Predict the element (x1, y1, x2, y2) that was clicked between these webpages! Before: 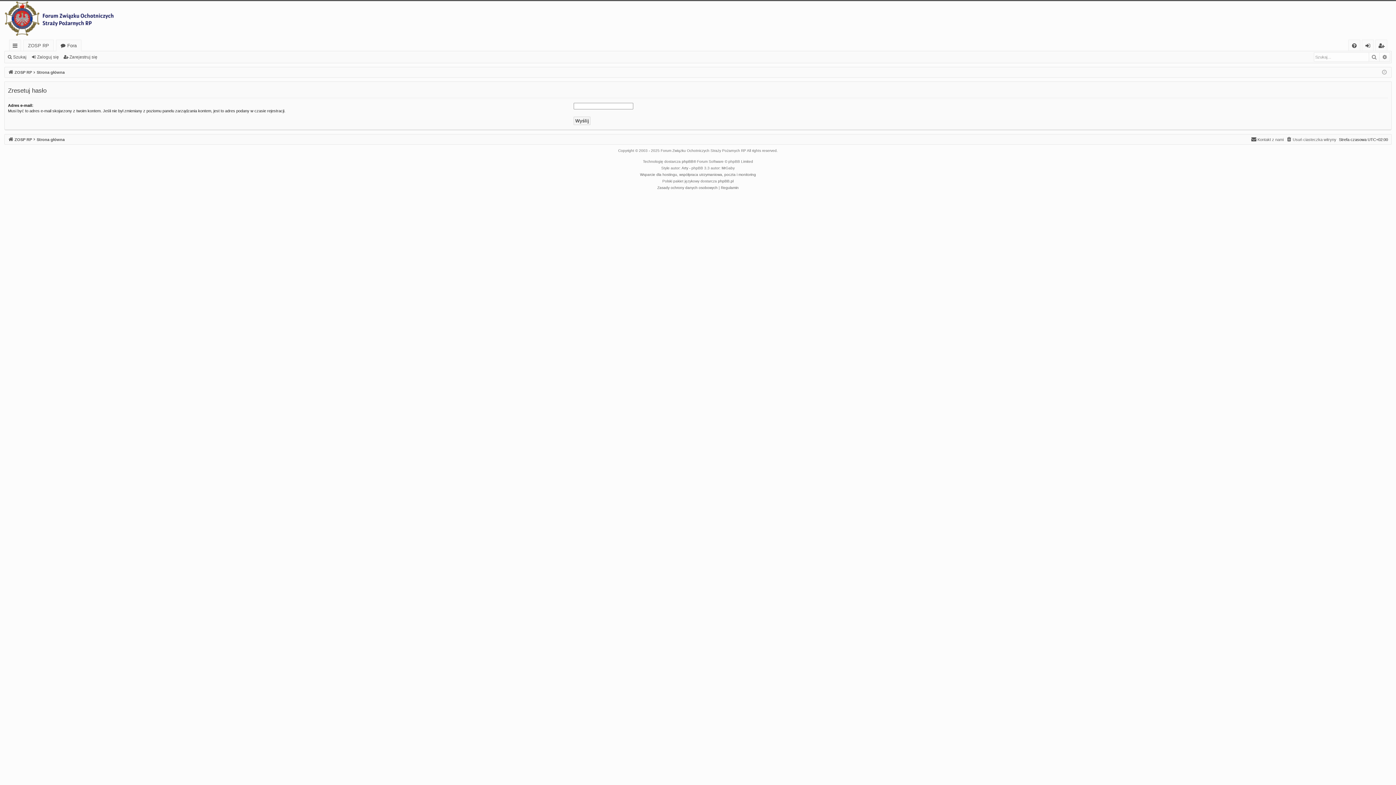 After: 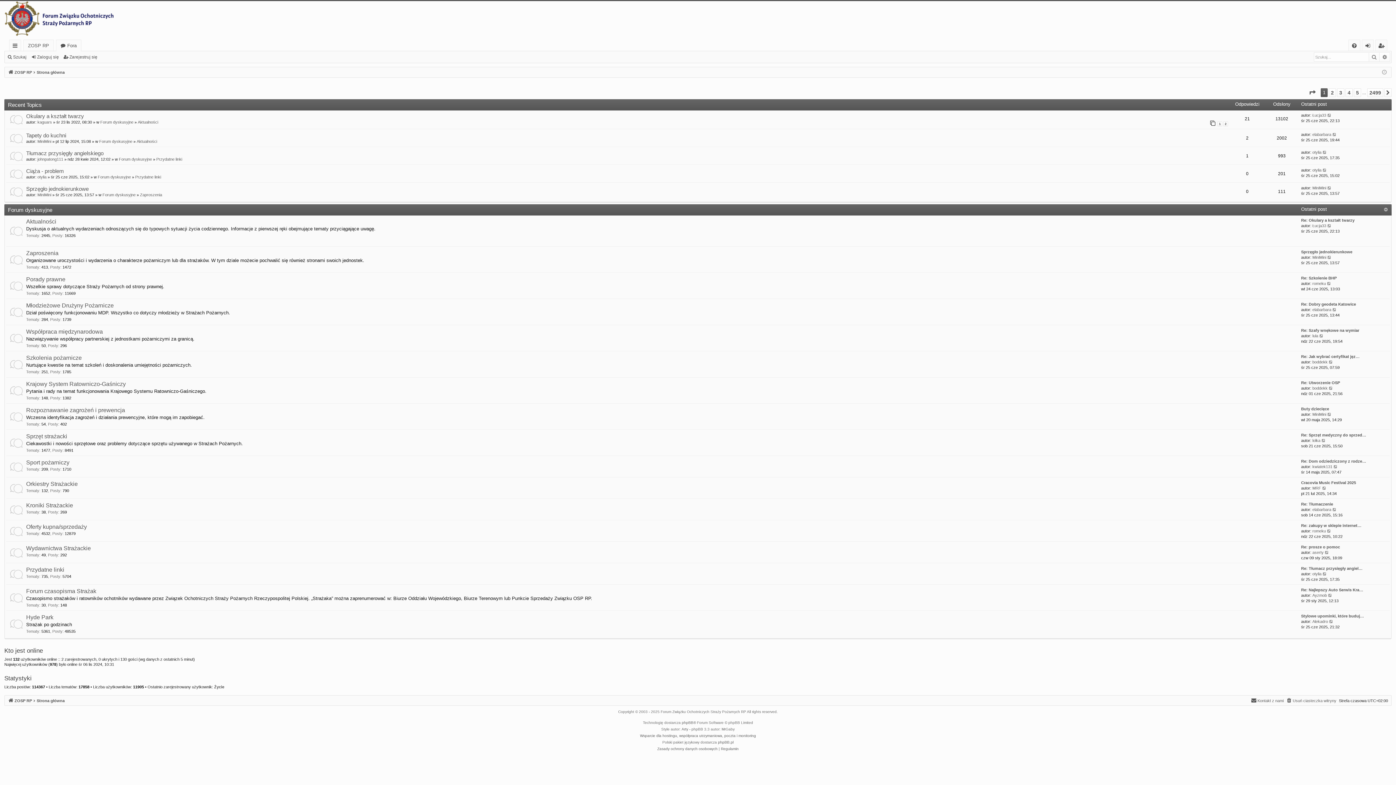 Action: label: ZOSP RP bbox: (8, 135, 32, 143)